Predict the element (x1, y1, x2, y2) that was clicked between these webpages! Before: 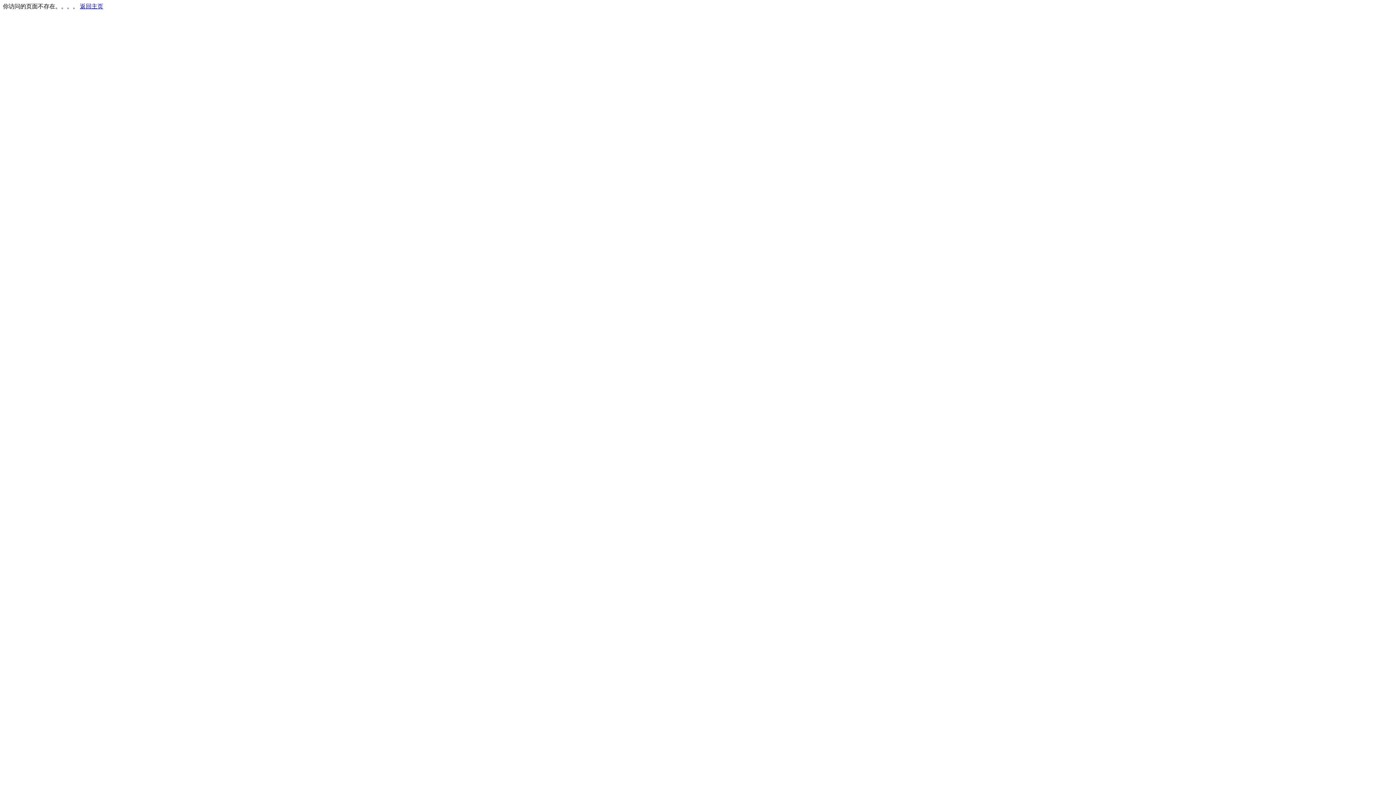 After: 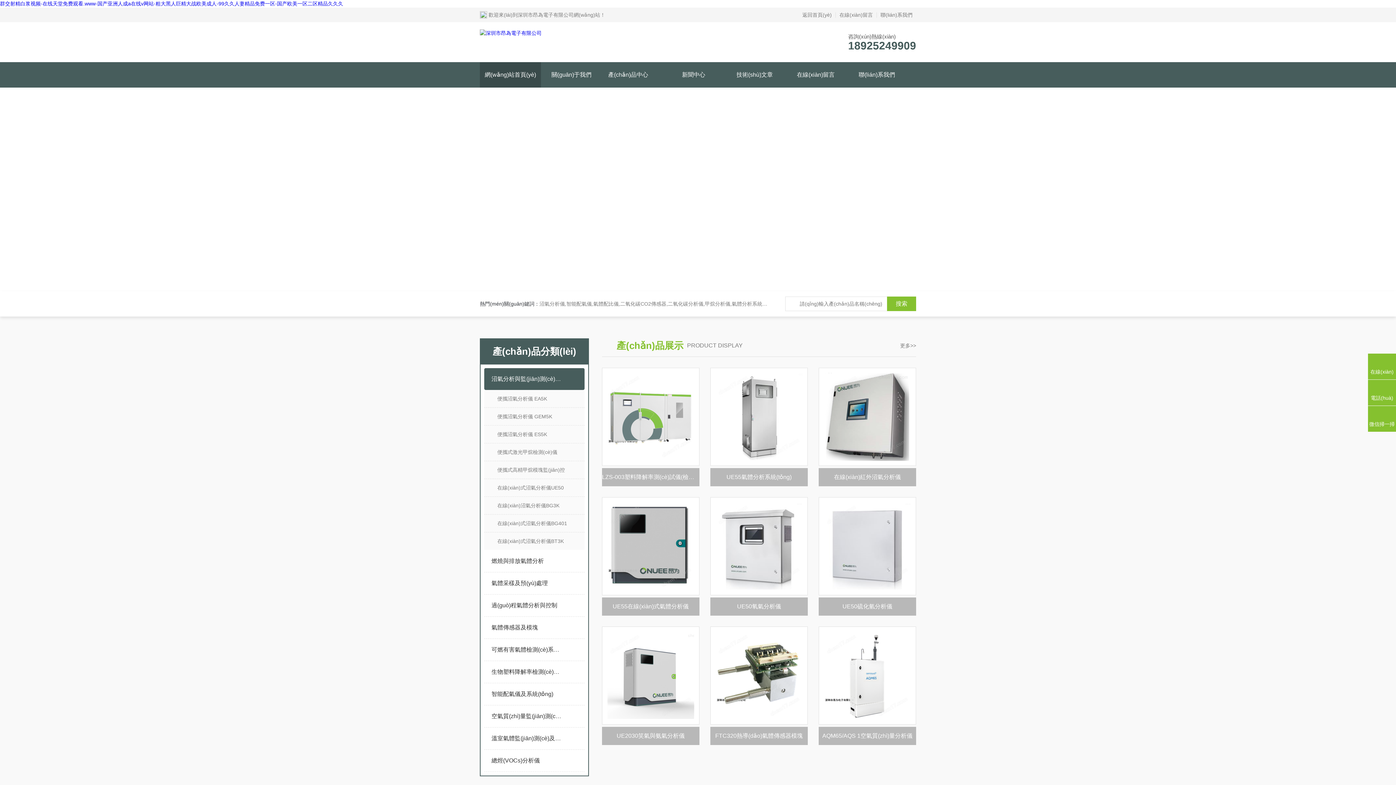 Action: bbox: (80, 3, 103, 9) label: 返回主页